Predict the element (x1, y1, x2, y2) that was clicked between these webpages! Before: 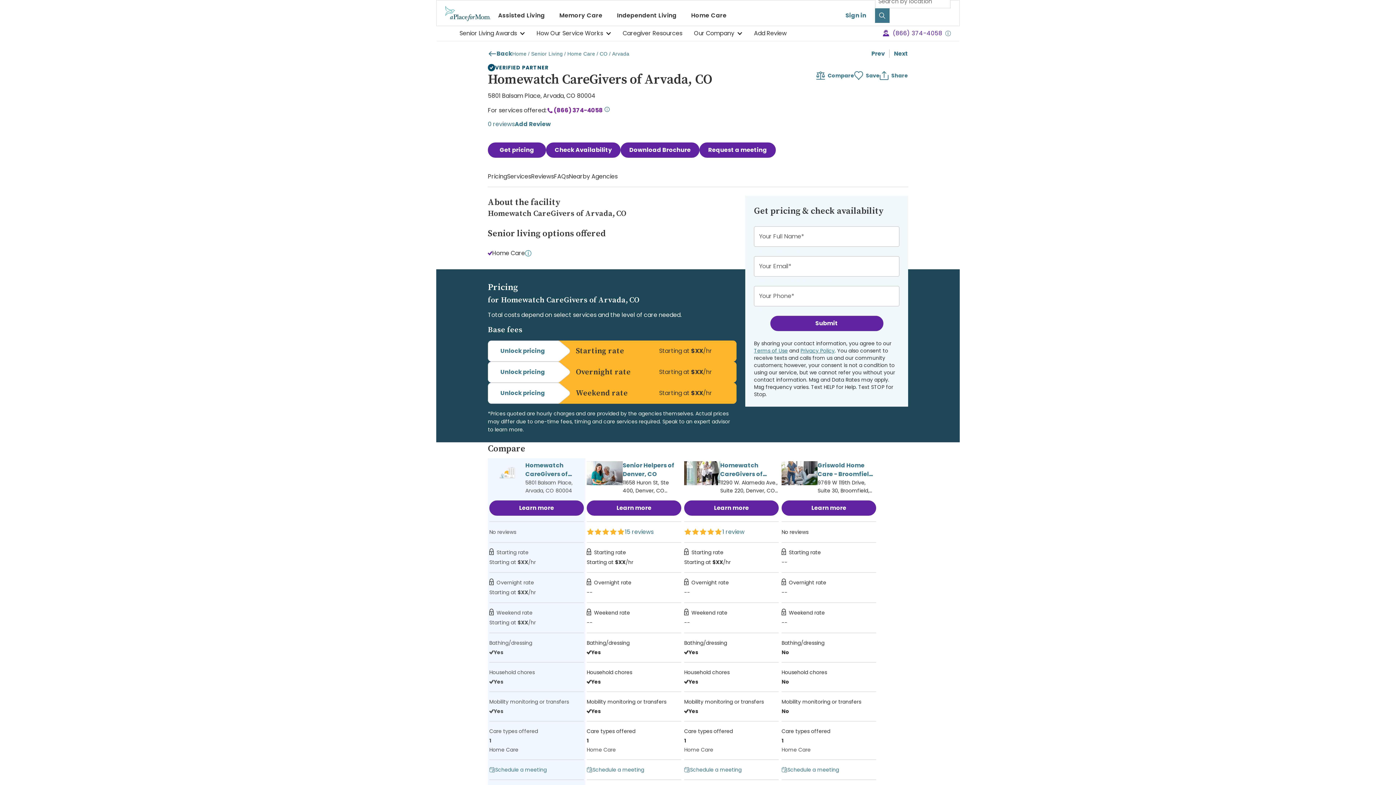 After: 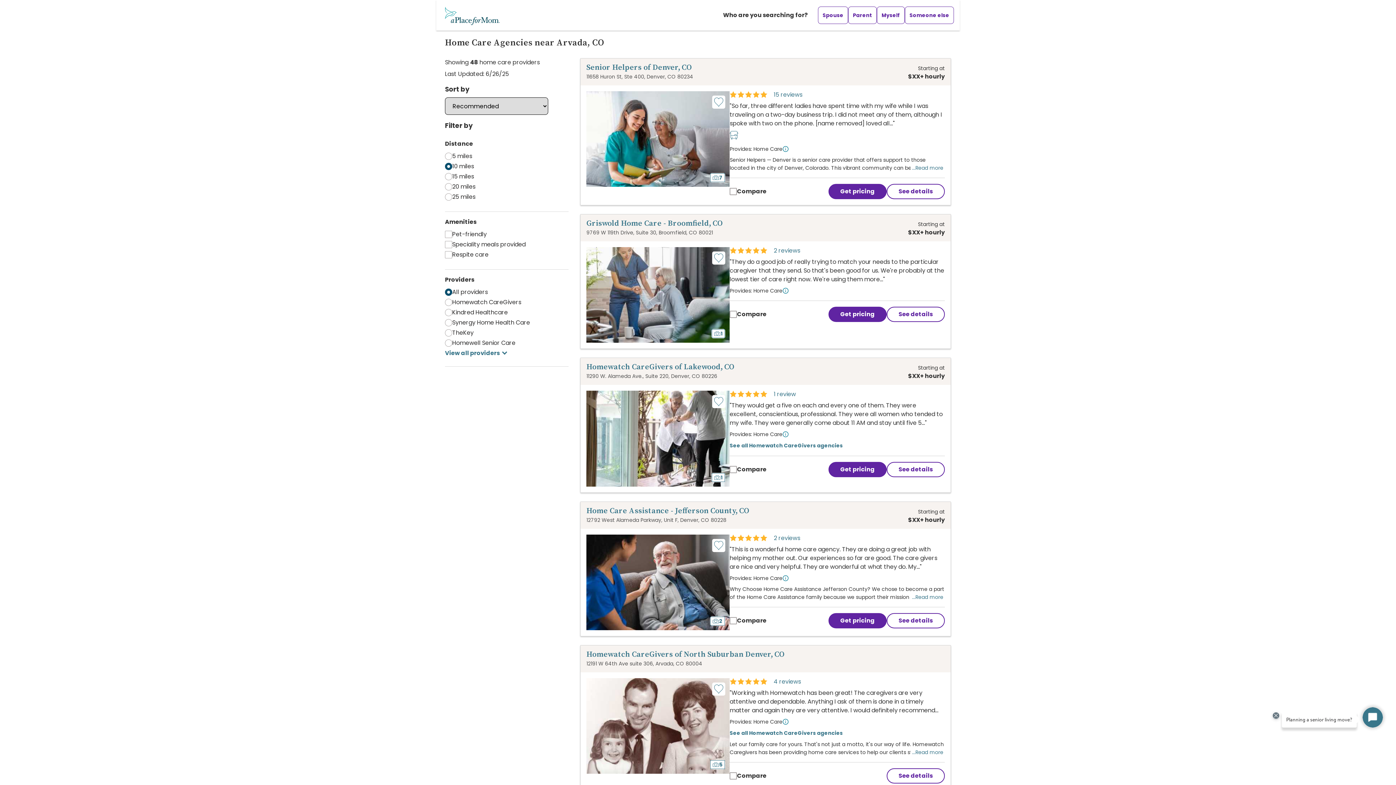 Action: bbox: (488, 49, 512, 58) label: Back